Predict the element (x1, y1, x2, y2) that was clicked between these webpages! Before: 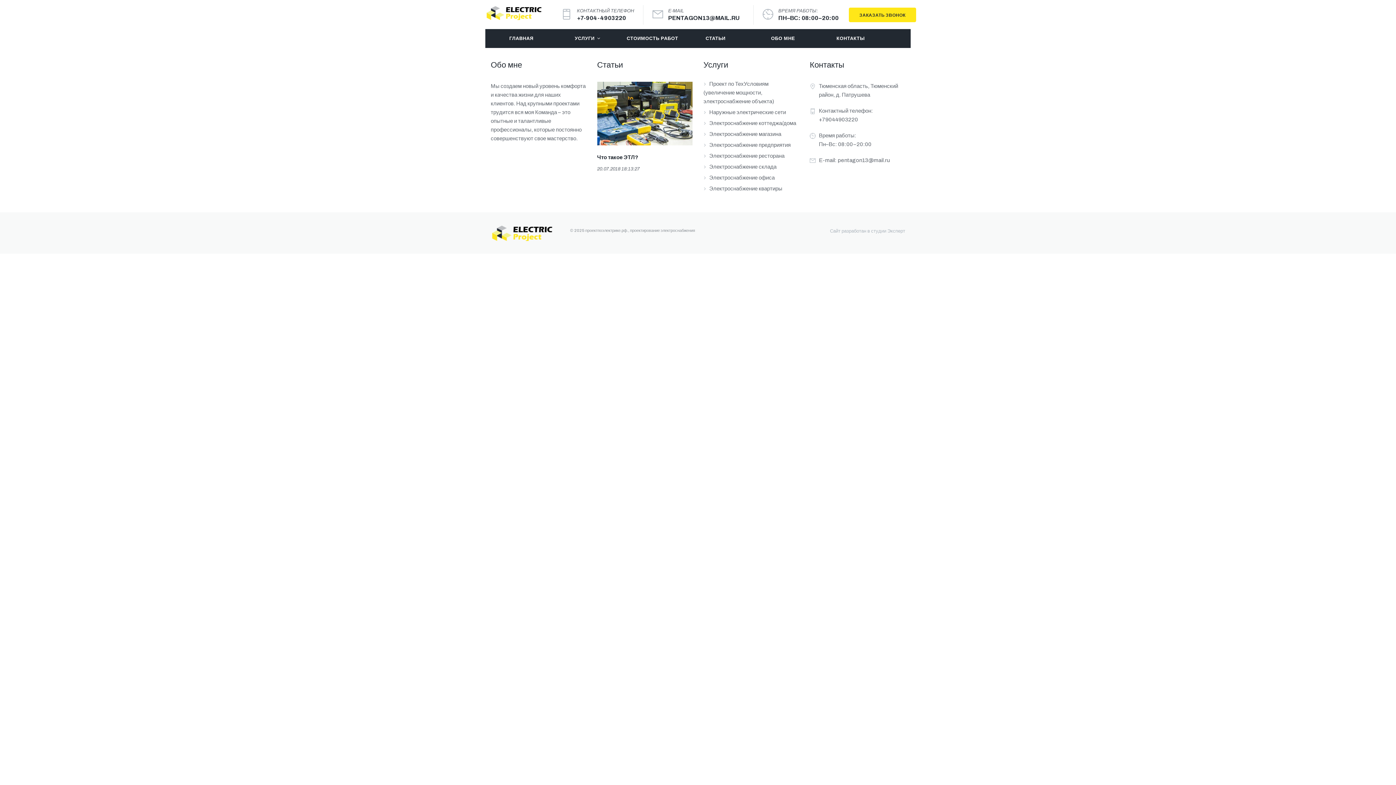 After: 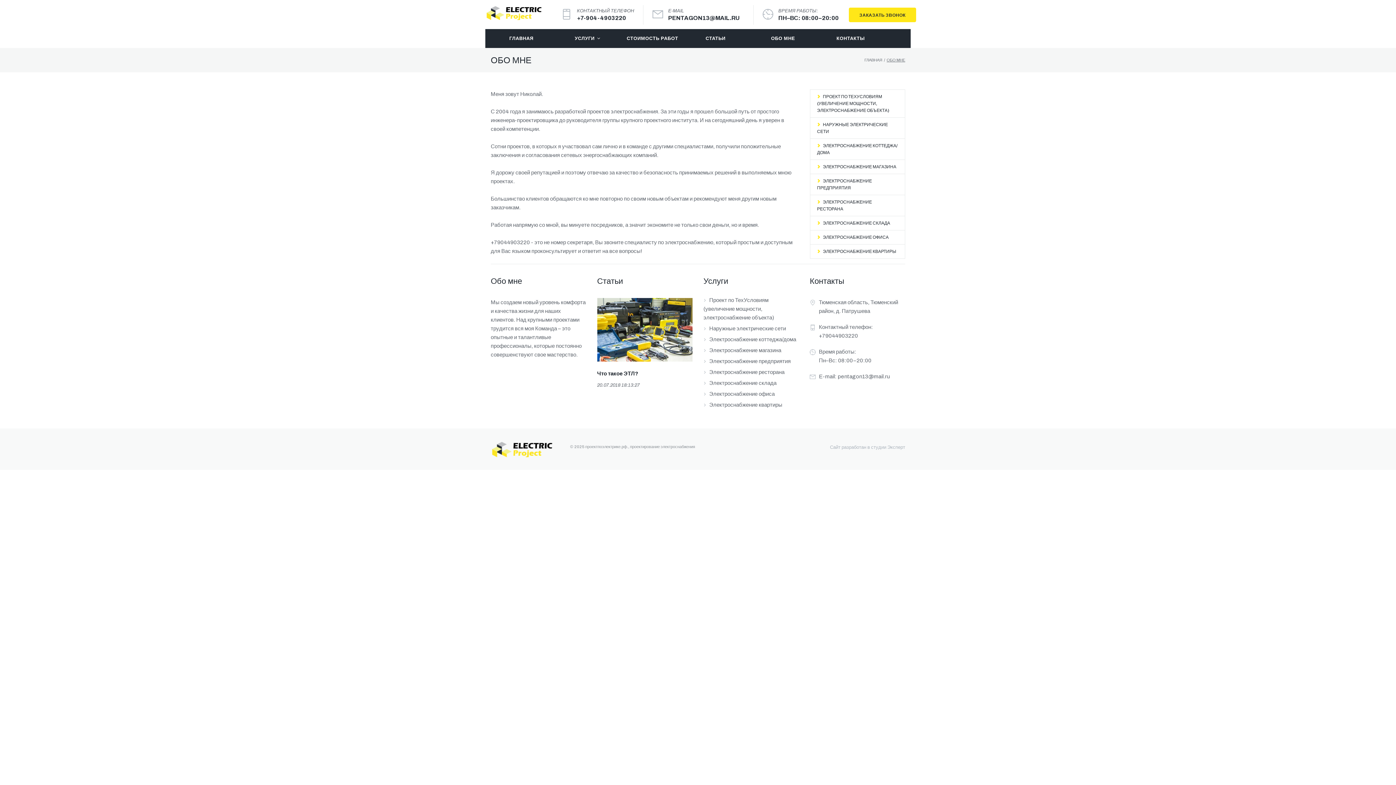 Action: label: ОБО МНЕ bbox: (752, 29, 818, 48)